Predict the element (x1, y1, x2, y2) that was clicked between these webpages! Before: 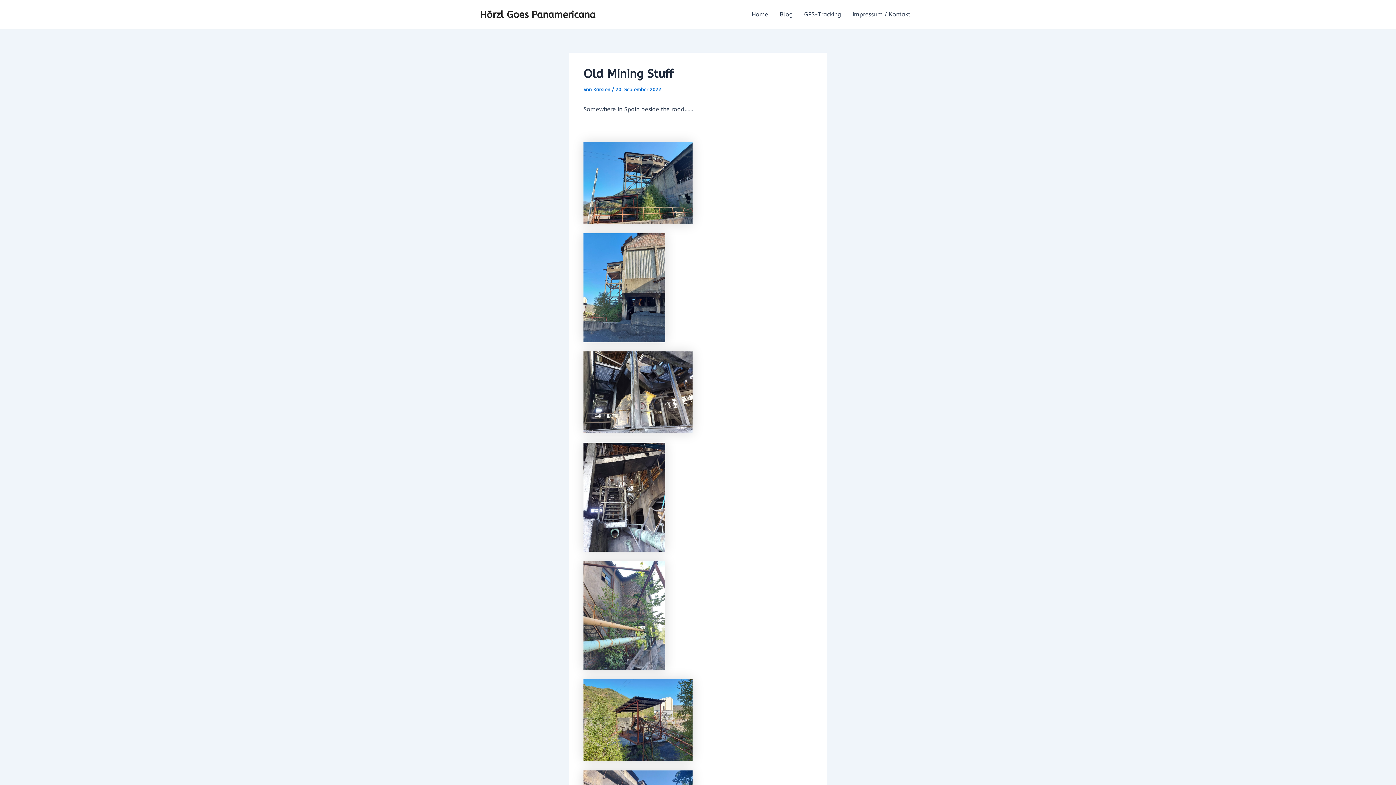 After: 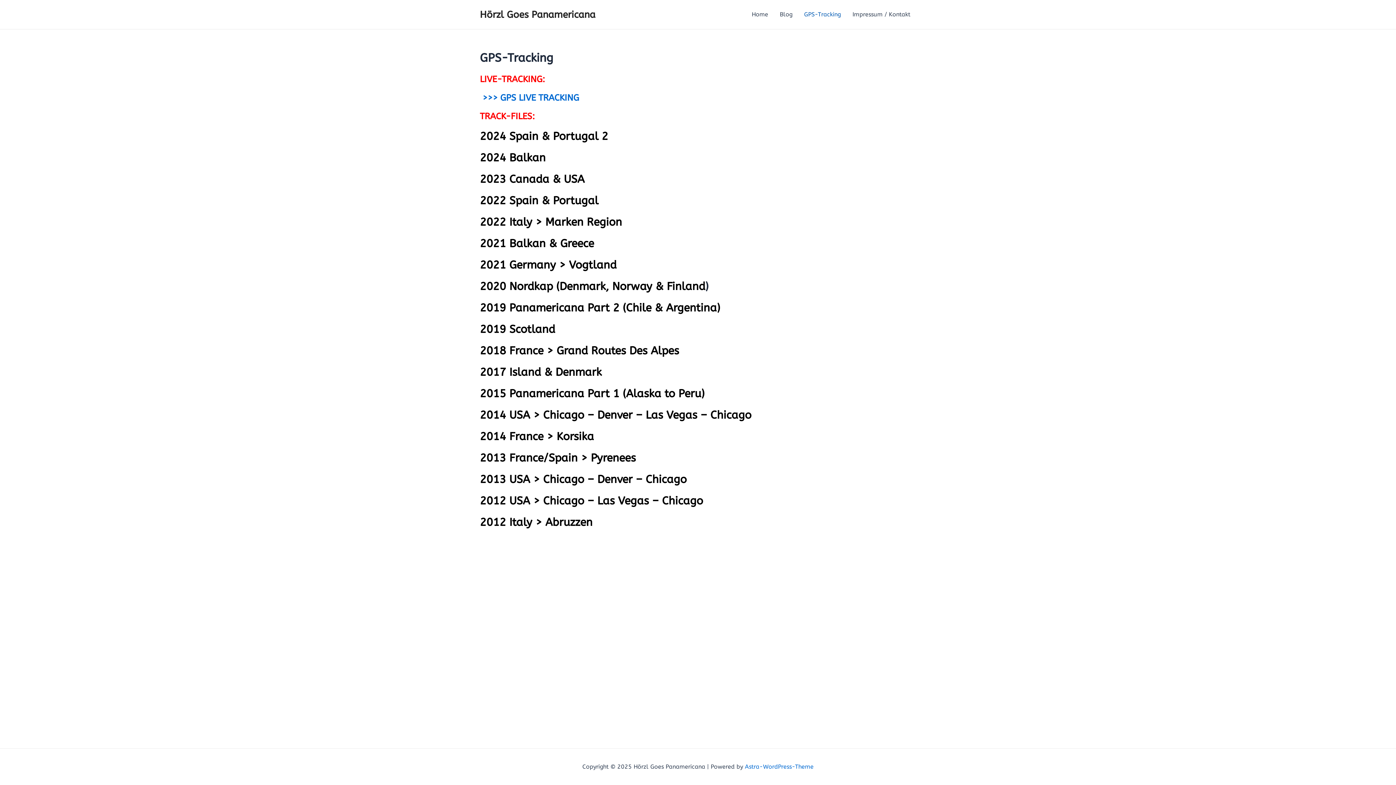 Action: bbox: (798, 0, 846, 29) label: GPS-Tracking